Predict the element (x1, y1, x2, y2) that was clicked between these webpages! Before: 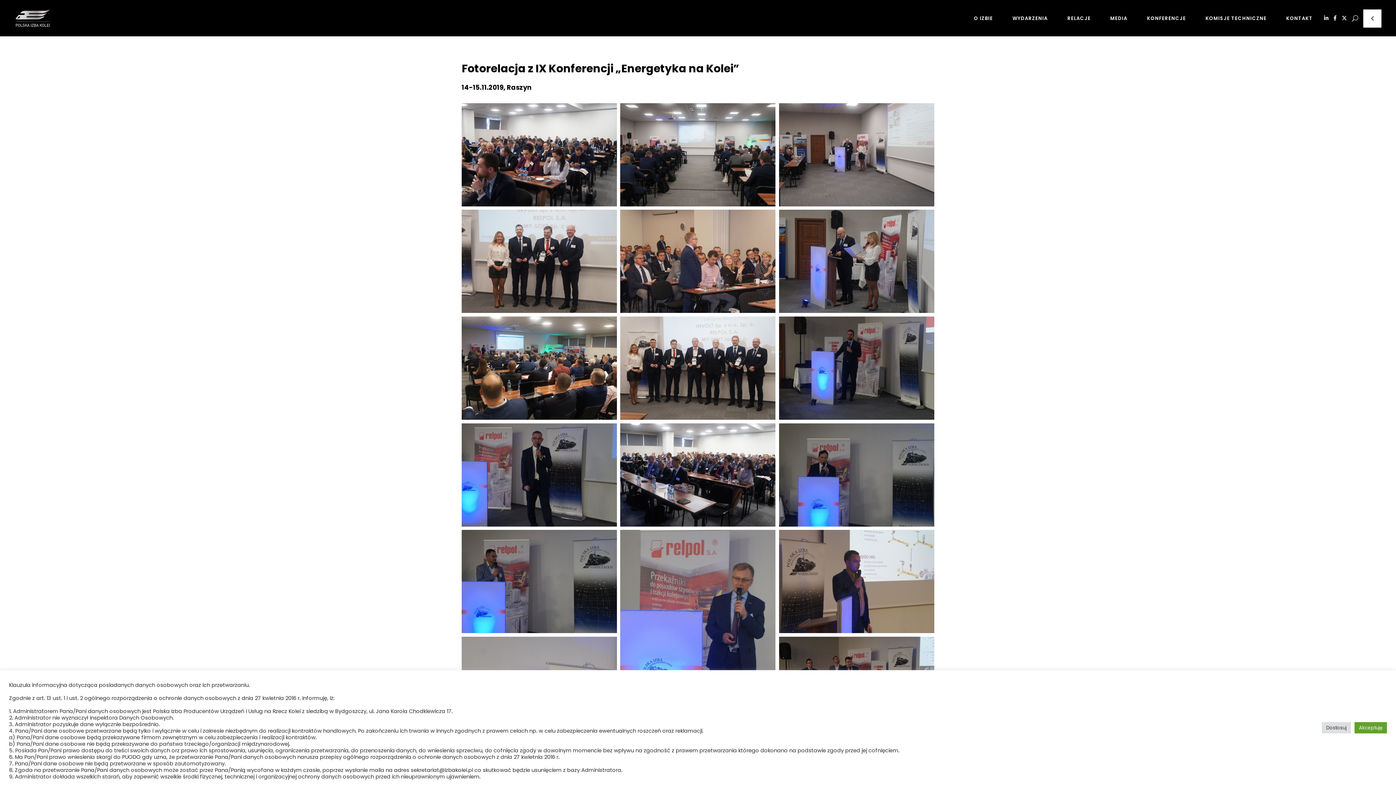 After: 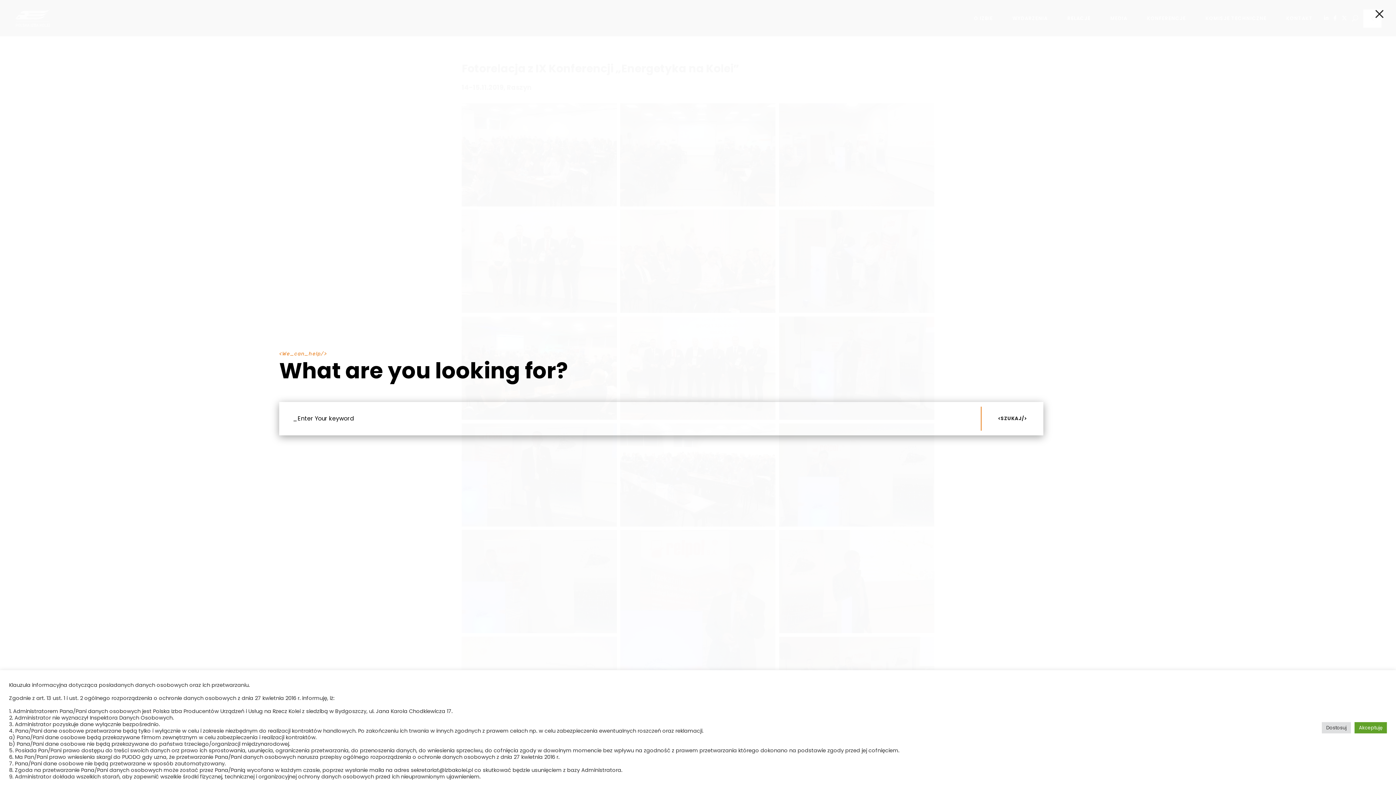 Action: bbox: (1352, 14, 1358, 21)